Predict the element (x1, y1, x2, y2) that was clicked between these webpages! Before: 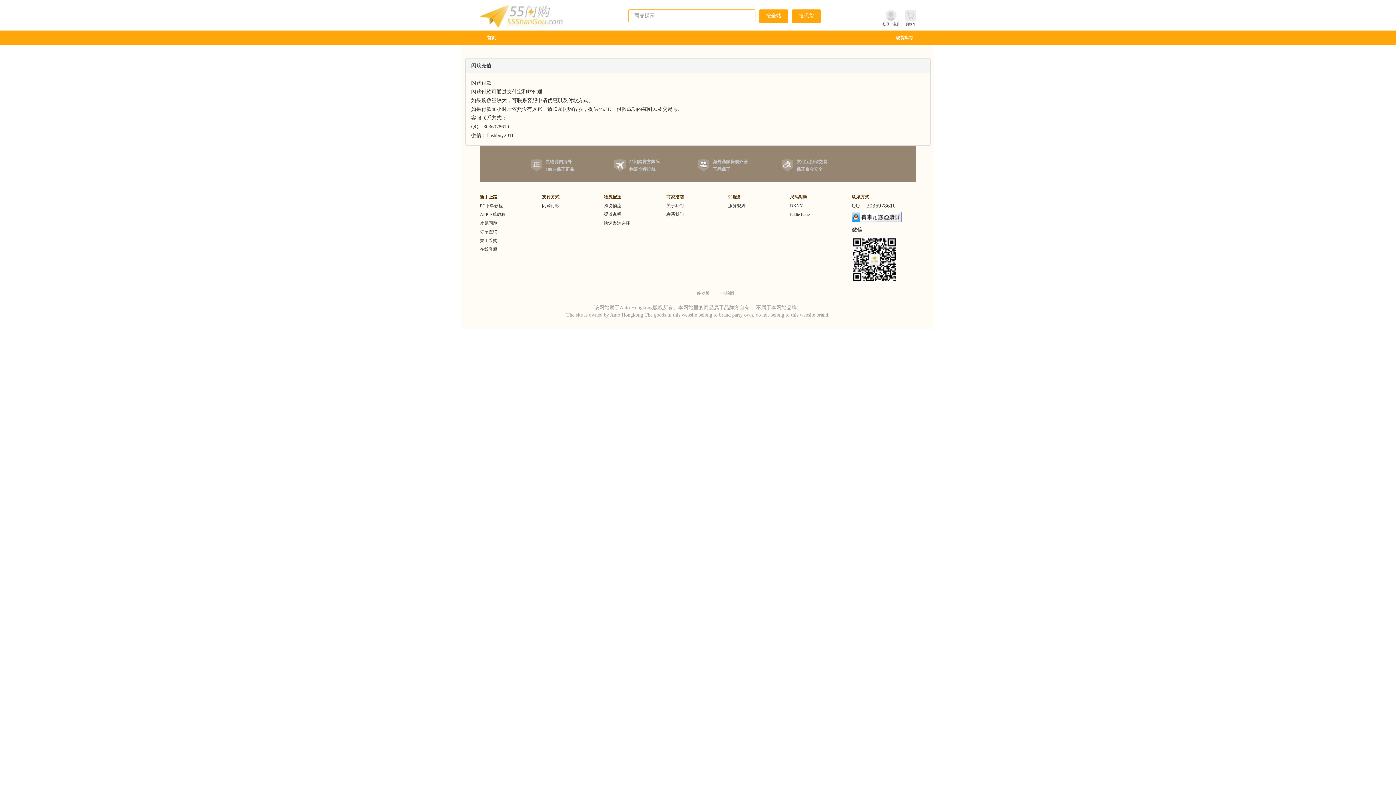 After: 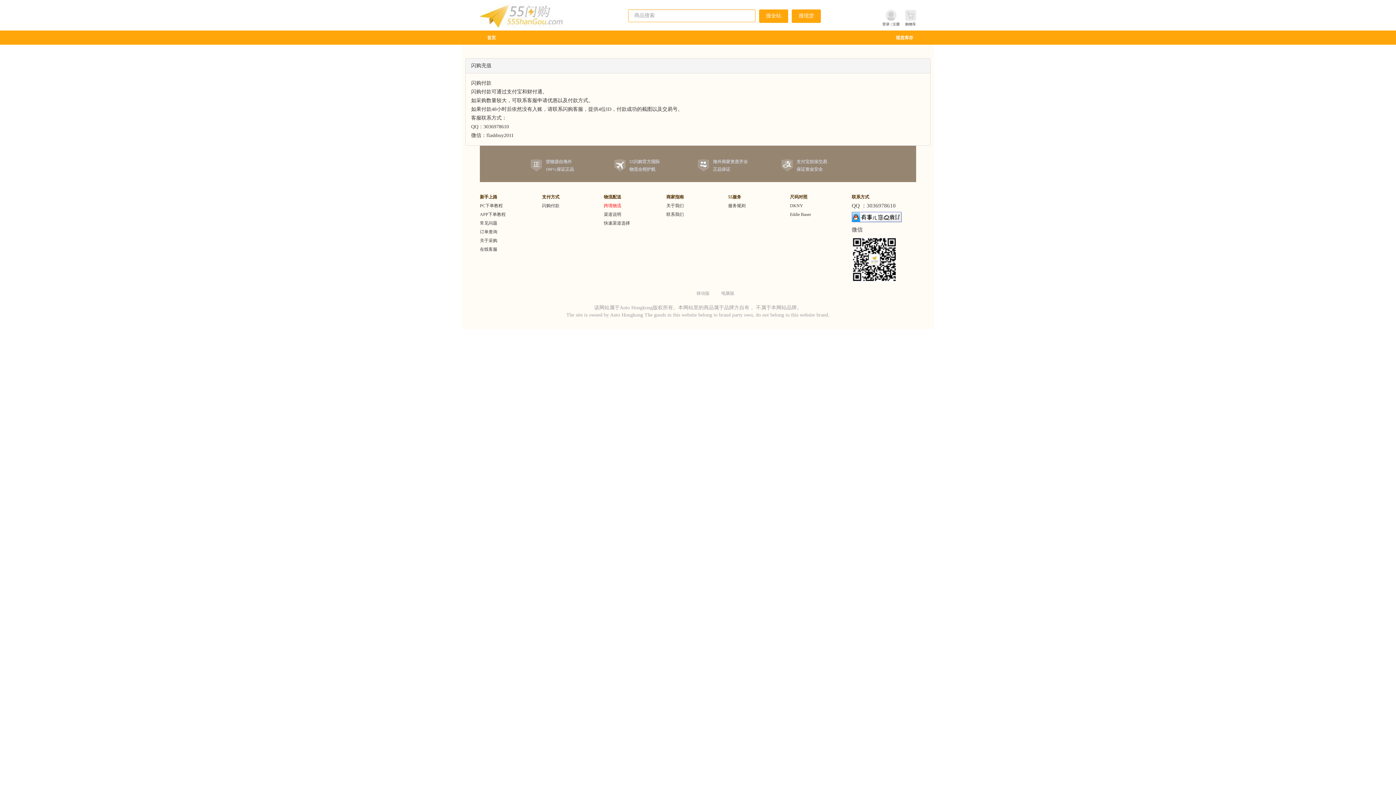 Action: bbox: (604, 203, 621, 208) label: 跨境物流